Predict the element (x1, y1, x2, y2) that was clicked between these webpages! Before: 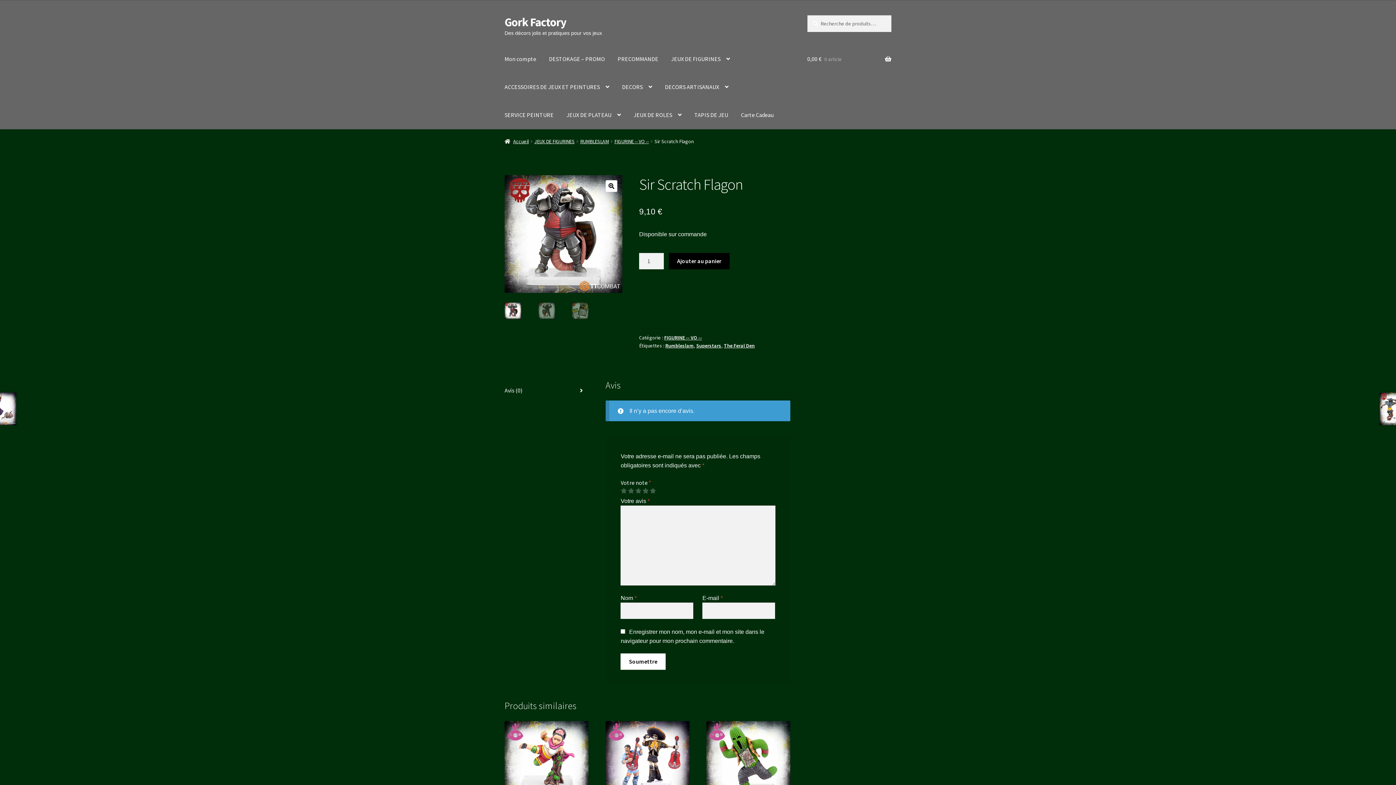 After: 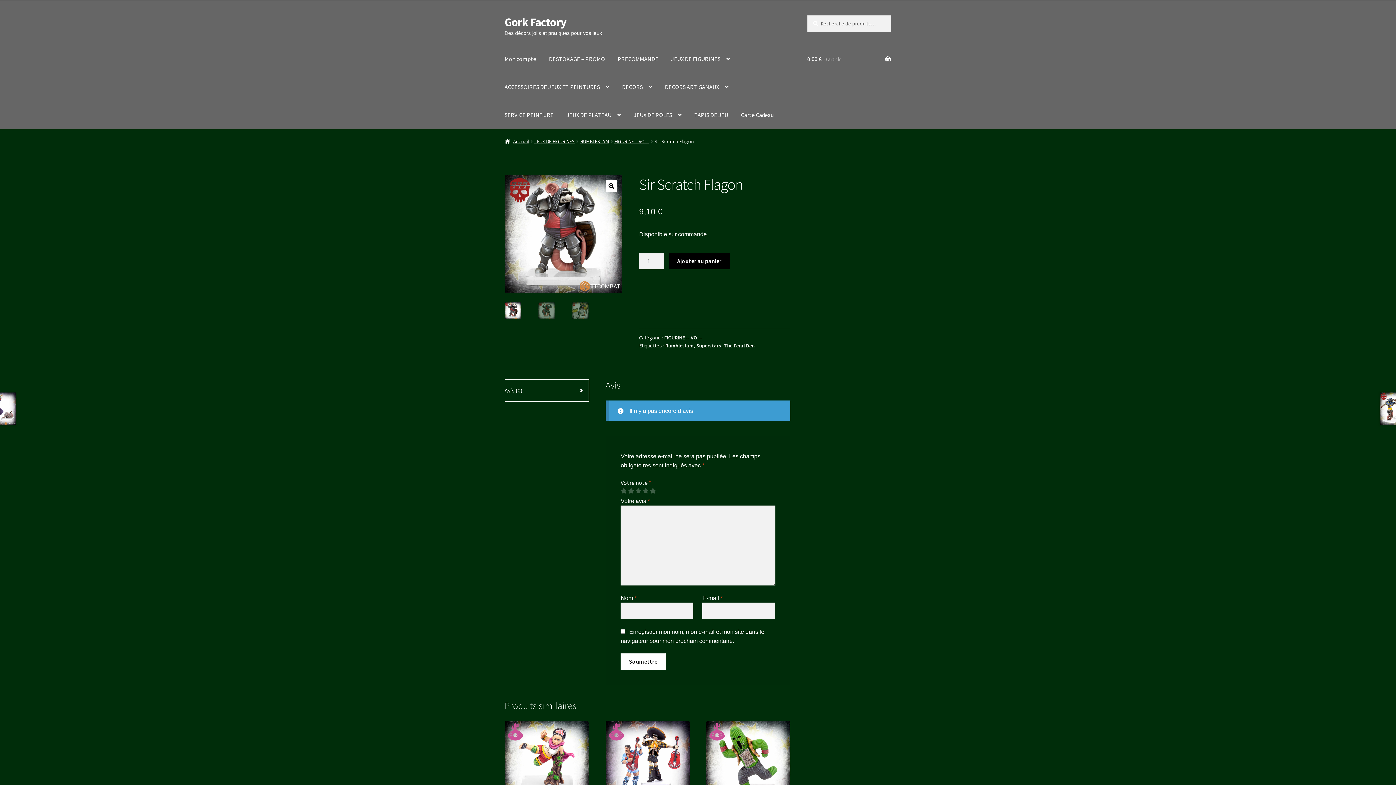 Action: bbox: (504, 380, 588, 401) label: Avis (0)